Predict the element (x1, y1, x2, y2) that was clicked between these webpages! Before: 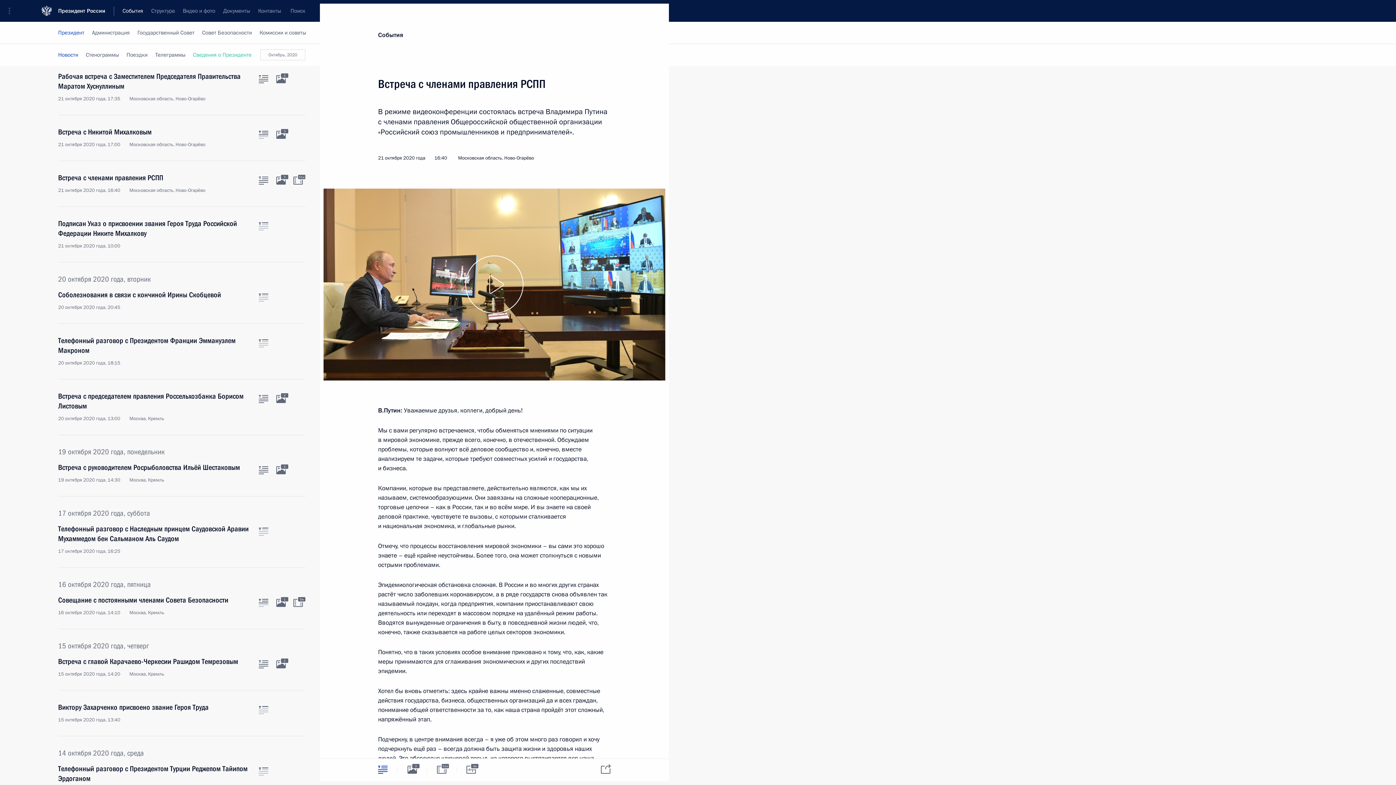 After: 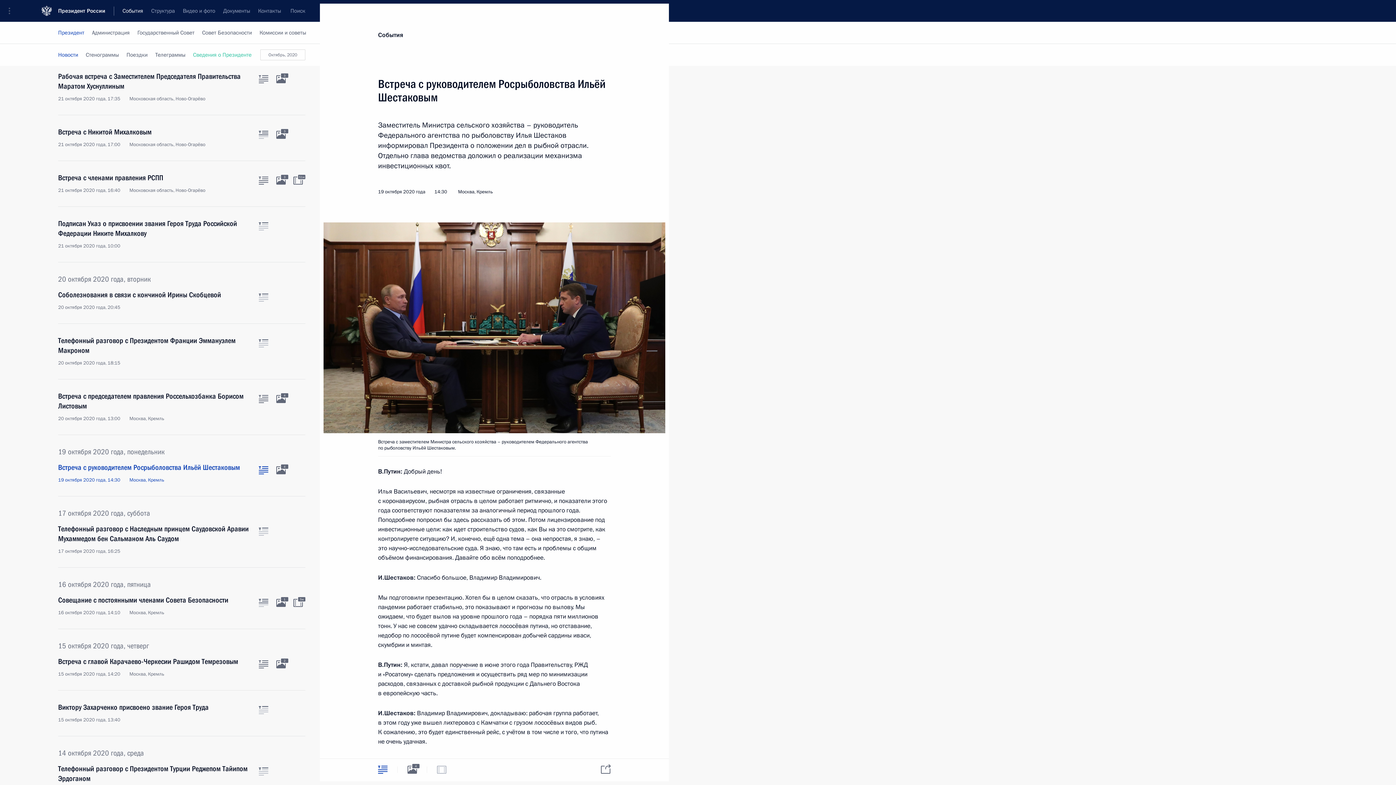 Action: label: Текст статьи bbox: (258, 466, 268, 474)